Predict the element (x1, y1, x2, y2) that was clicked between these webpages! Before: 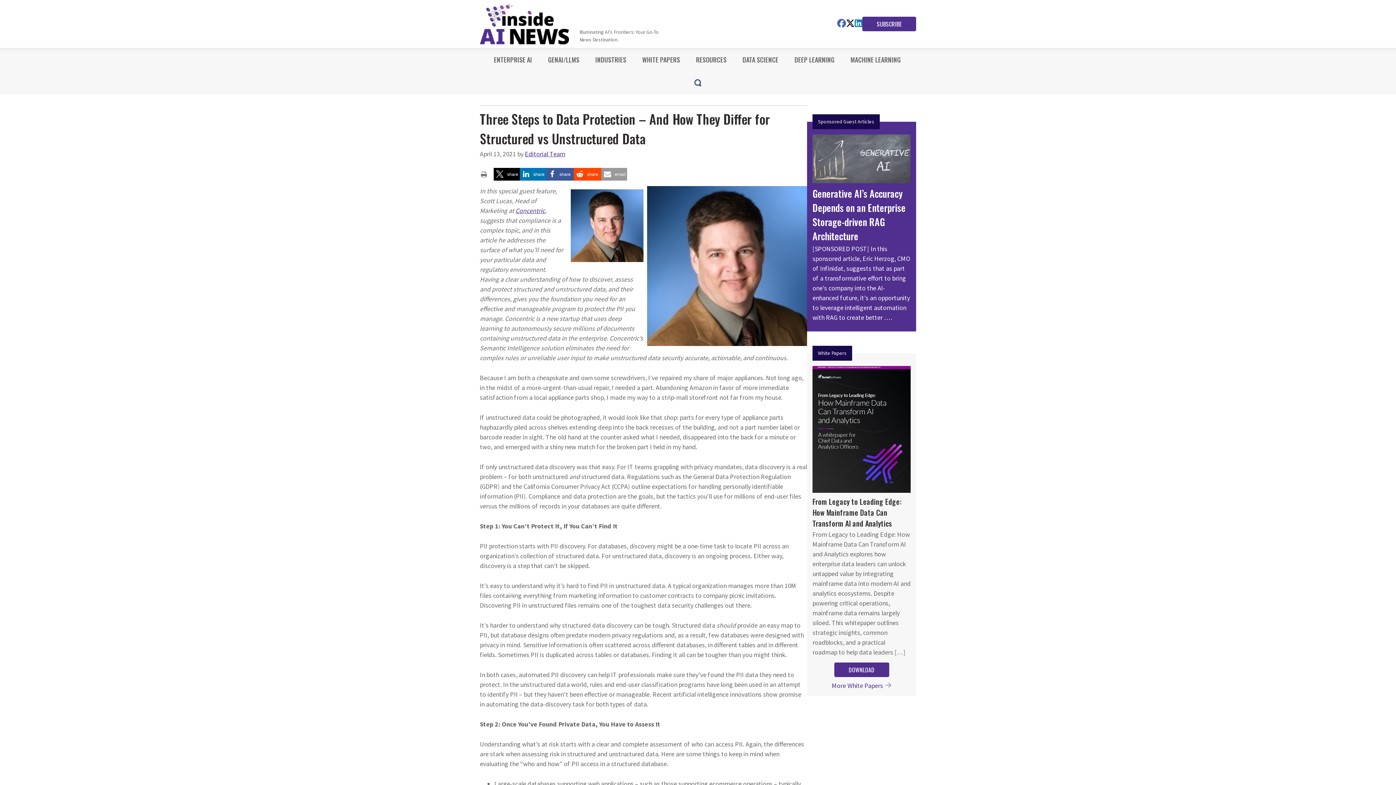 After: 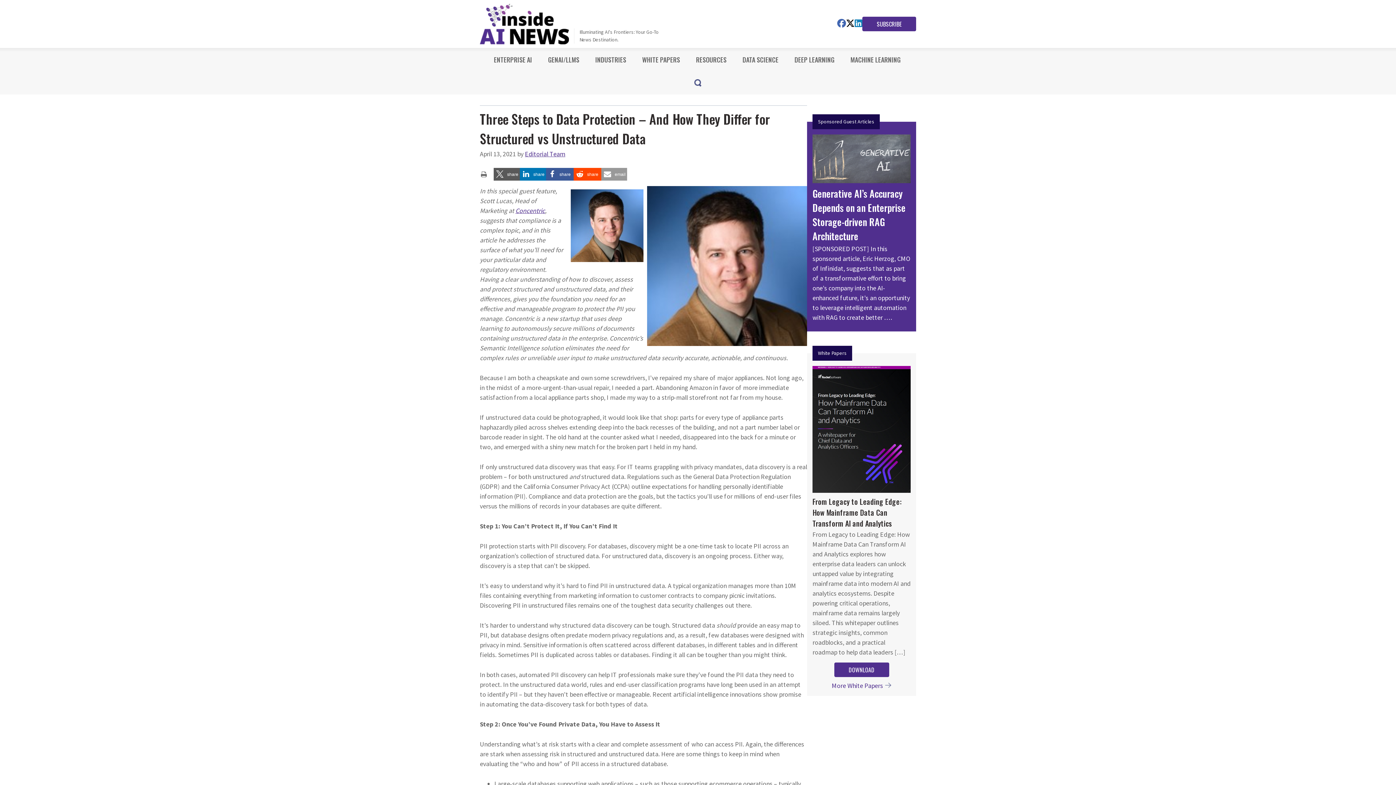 Action: label: Share on X bbox: (493, 186, 520, 198)